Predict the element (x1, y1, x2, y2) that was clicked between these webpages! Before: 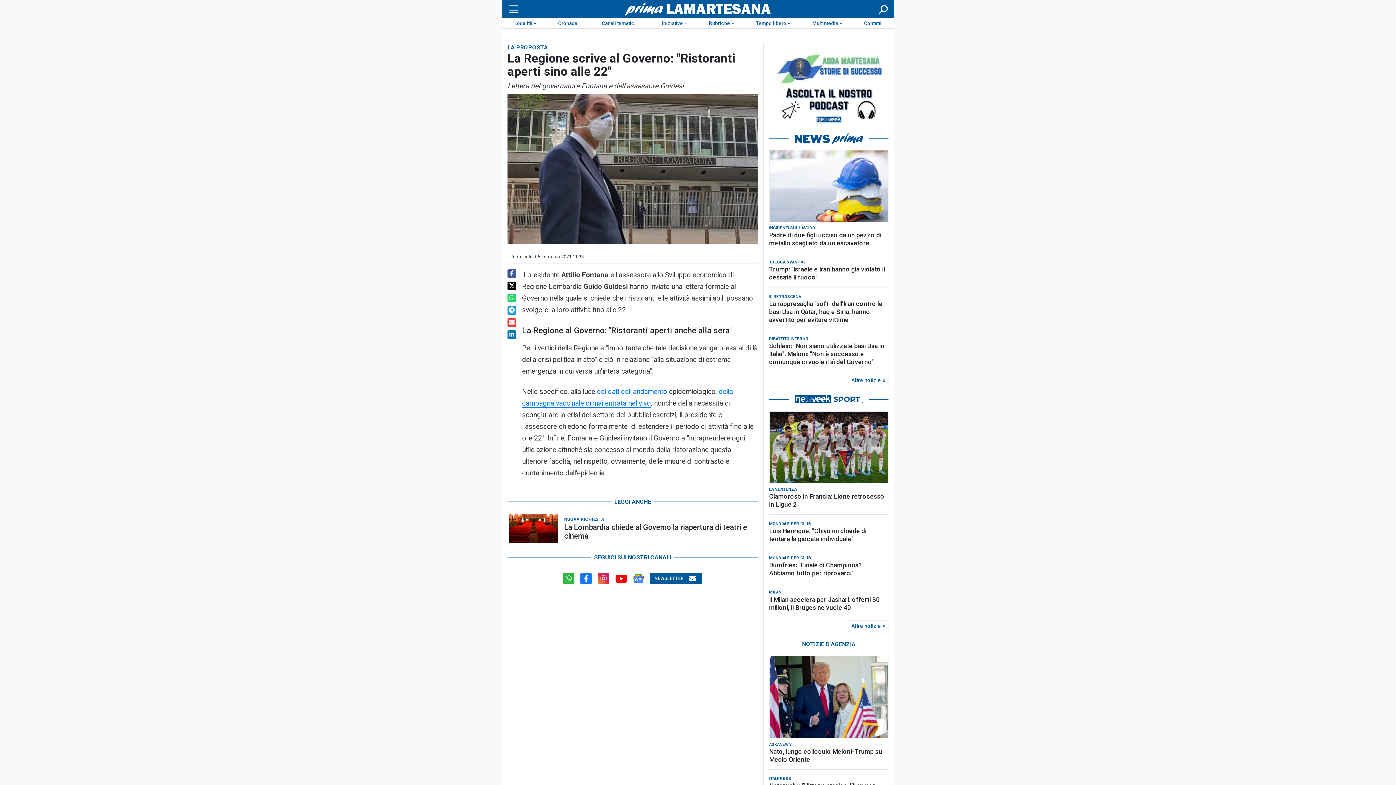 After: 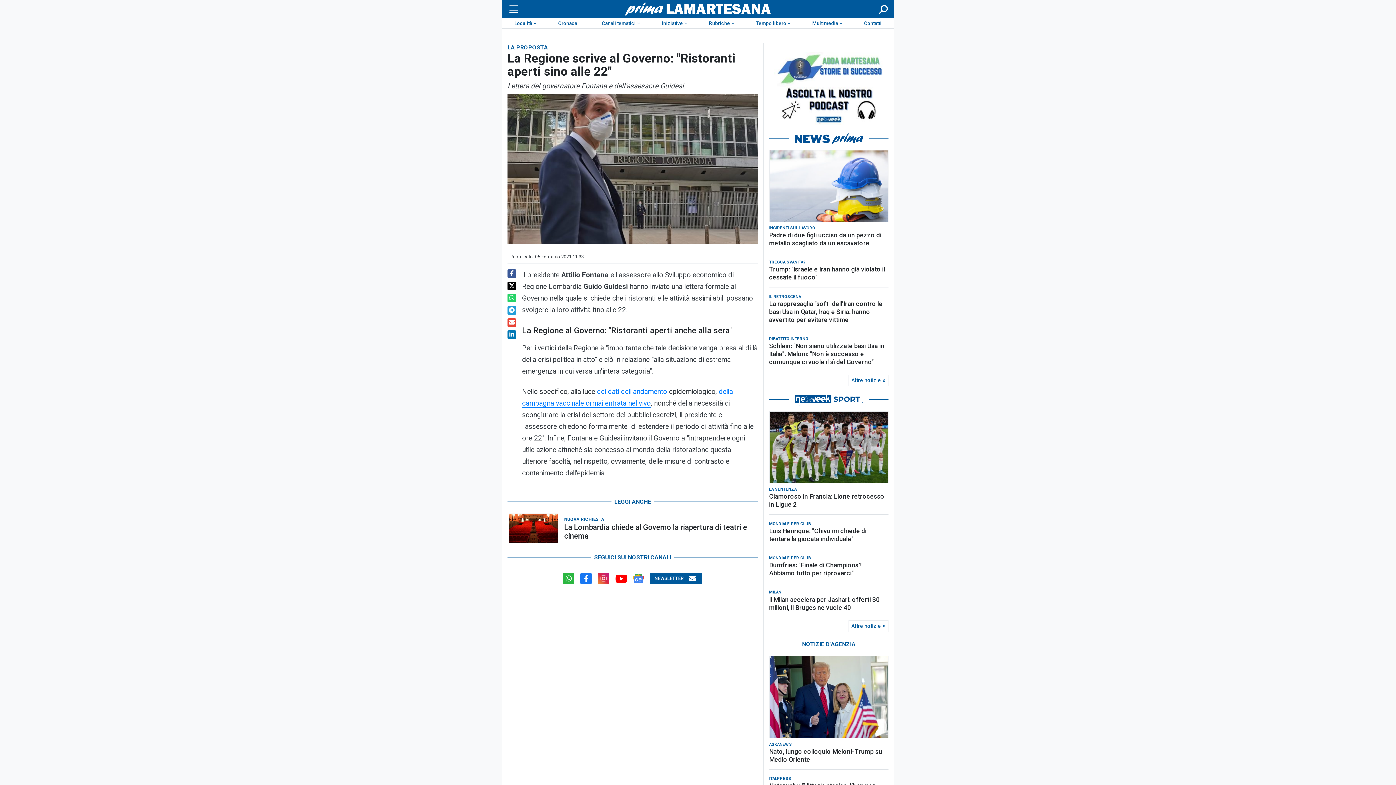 Action: bbox: (563, 576, 574, 582)